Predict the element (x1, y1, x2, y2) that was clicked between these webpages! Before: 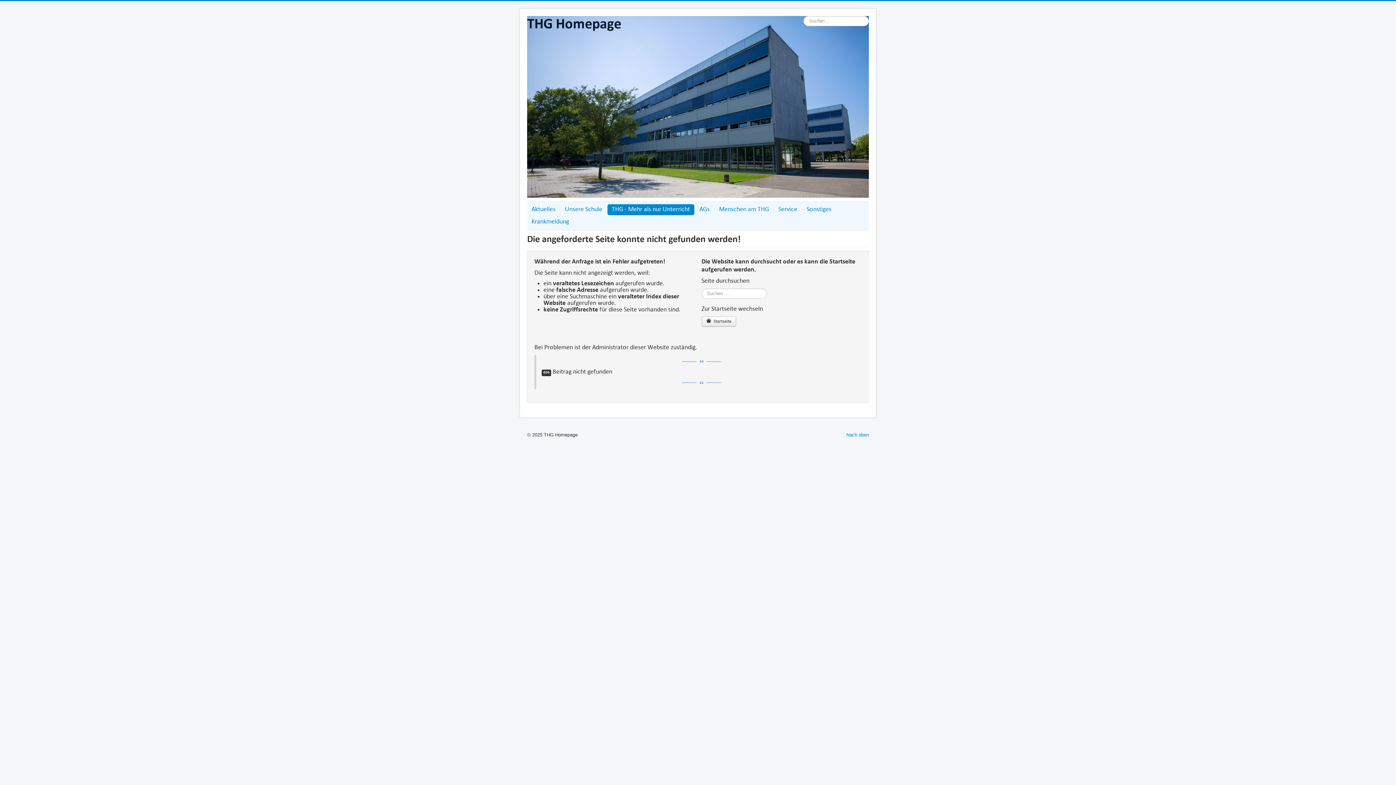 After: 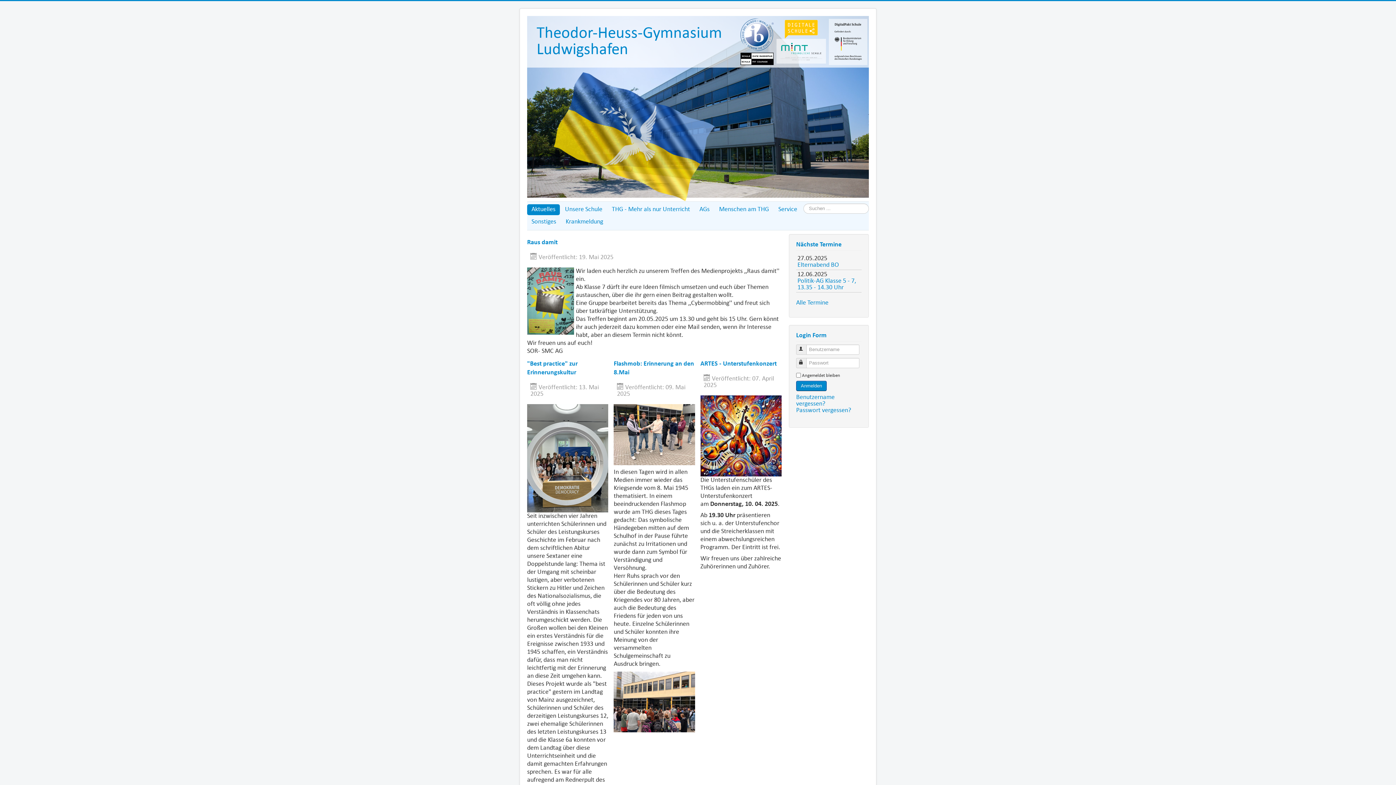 Action: bbox: (701, 316, 736, 326) label:  Startseite